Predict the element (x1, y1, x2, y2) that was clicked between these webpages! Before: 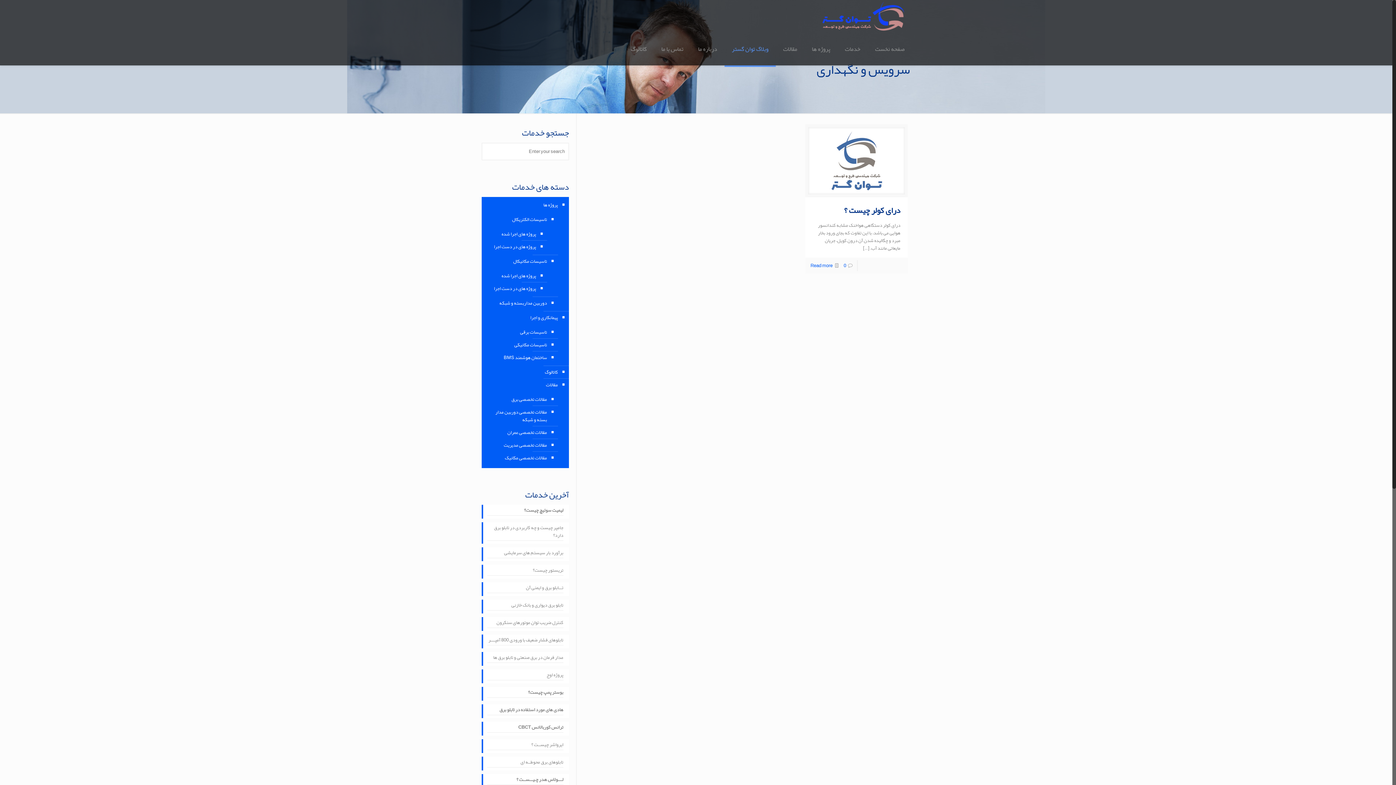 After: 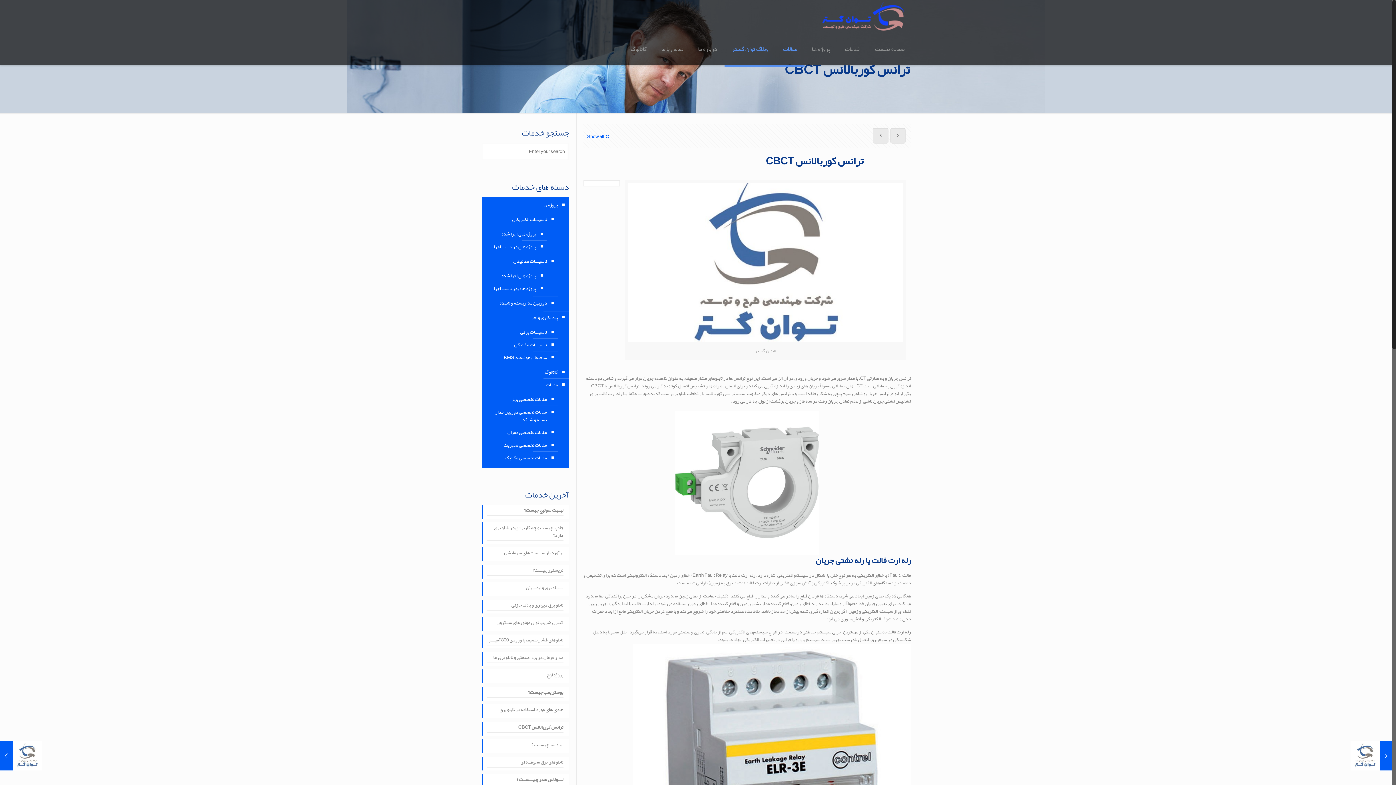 Action: label: ترانس کوربالانس CBCT bbox: (487, 724, 563, 733)